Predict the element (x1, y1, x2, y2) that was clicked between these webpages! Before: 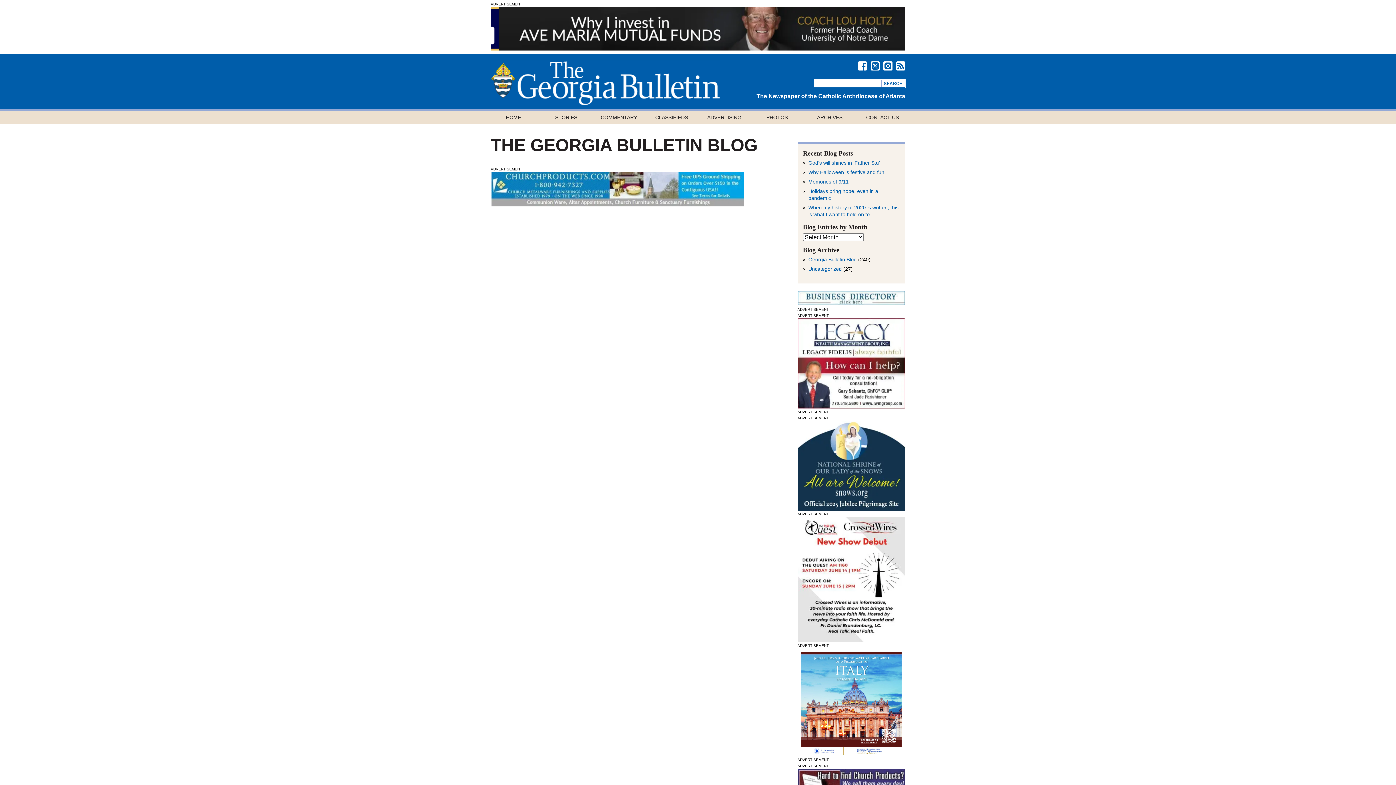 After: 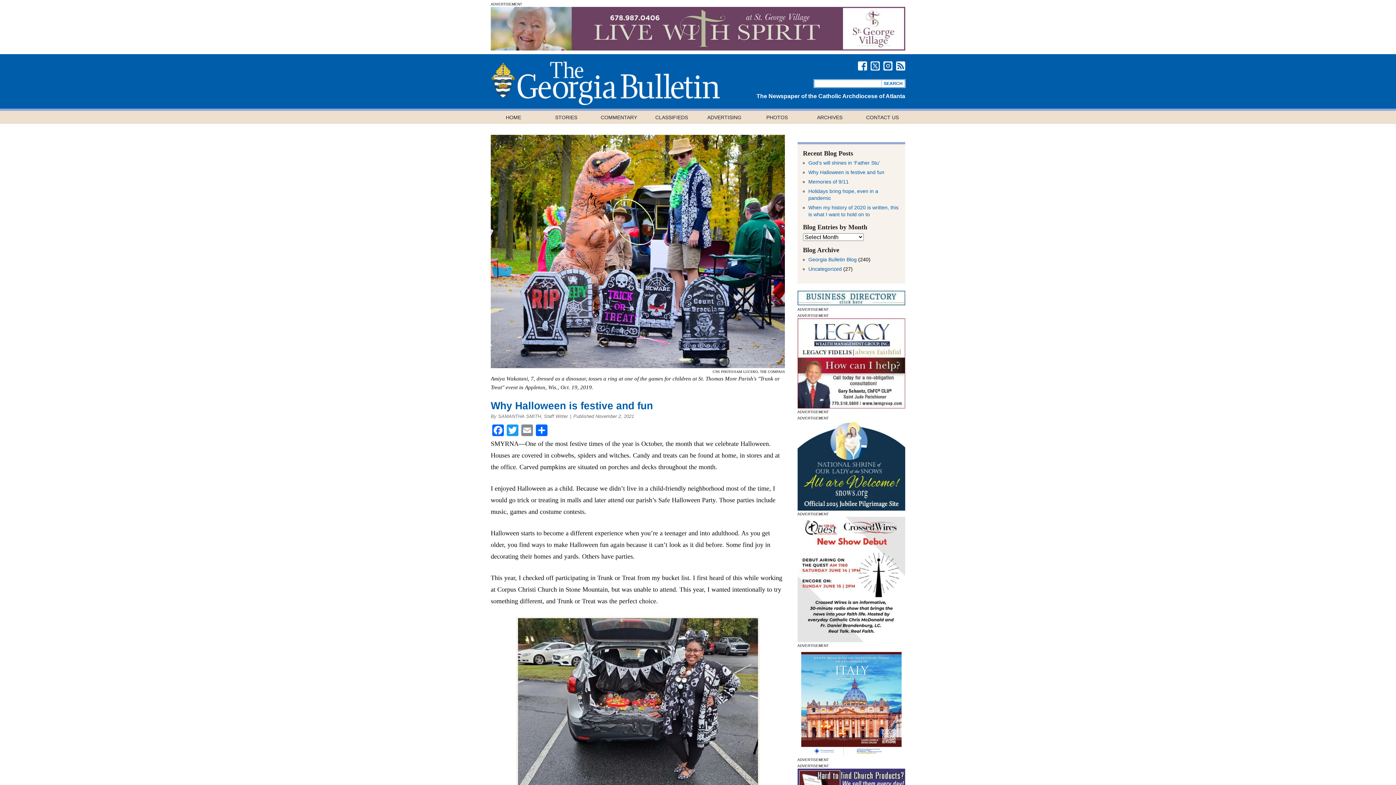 Action: bbox: (808, 169, 884, 175) label: Why Halloween is festive and fun